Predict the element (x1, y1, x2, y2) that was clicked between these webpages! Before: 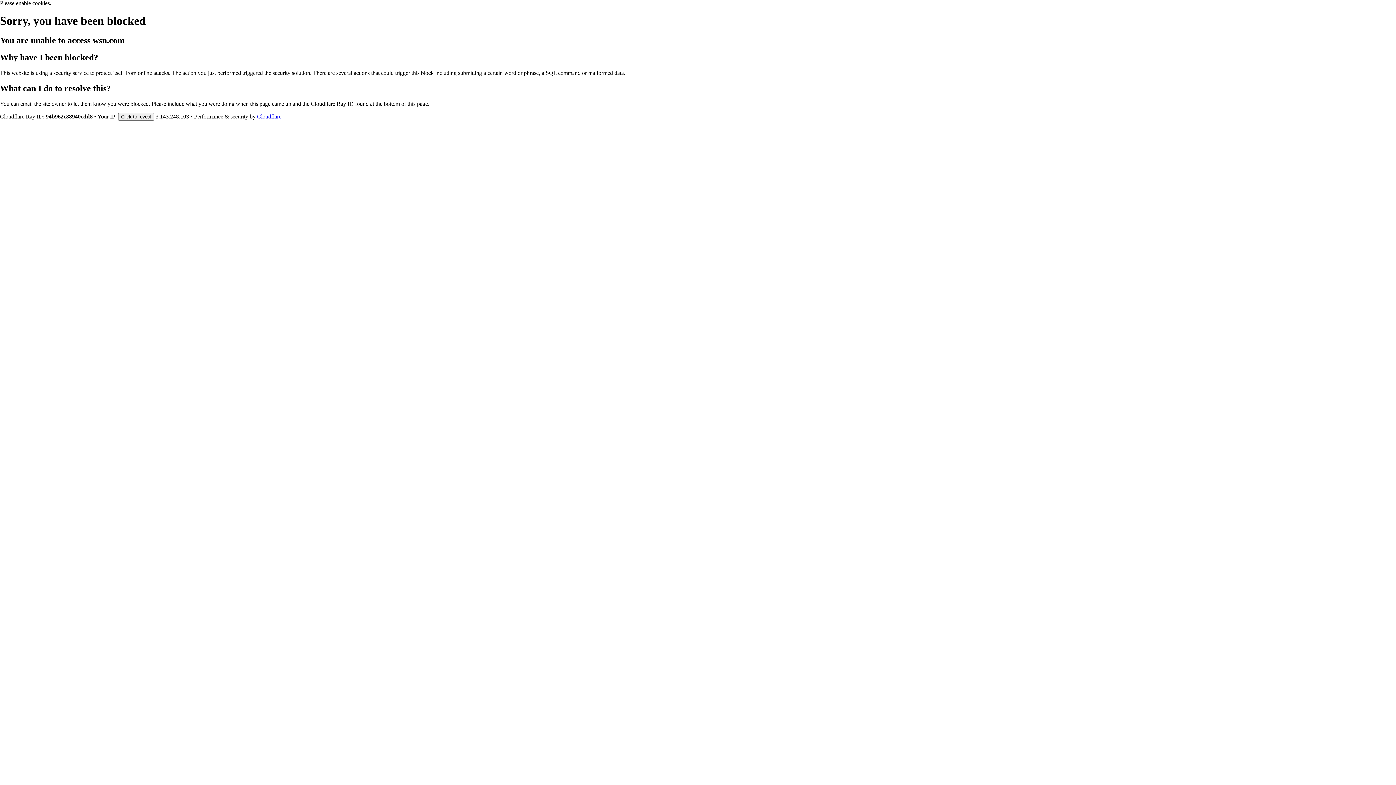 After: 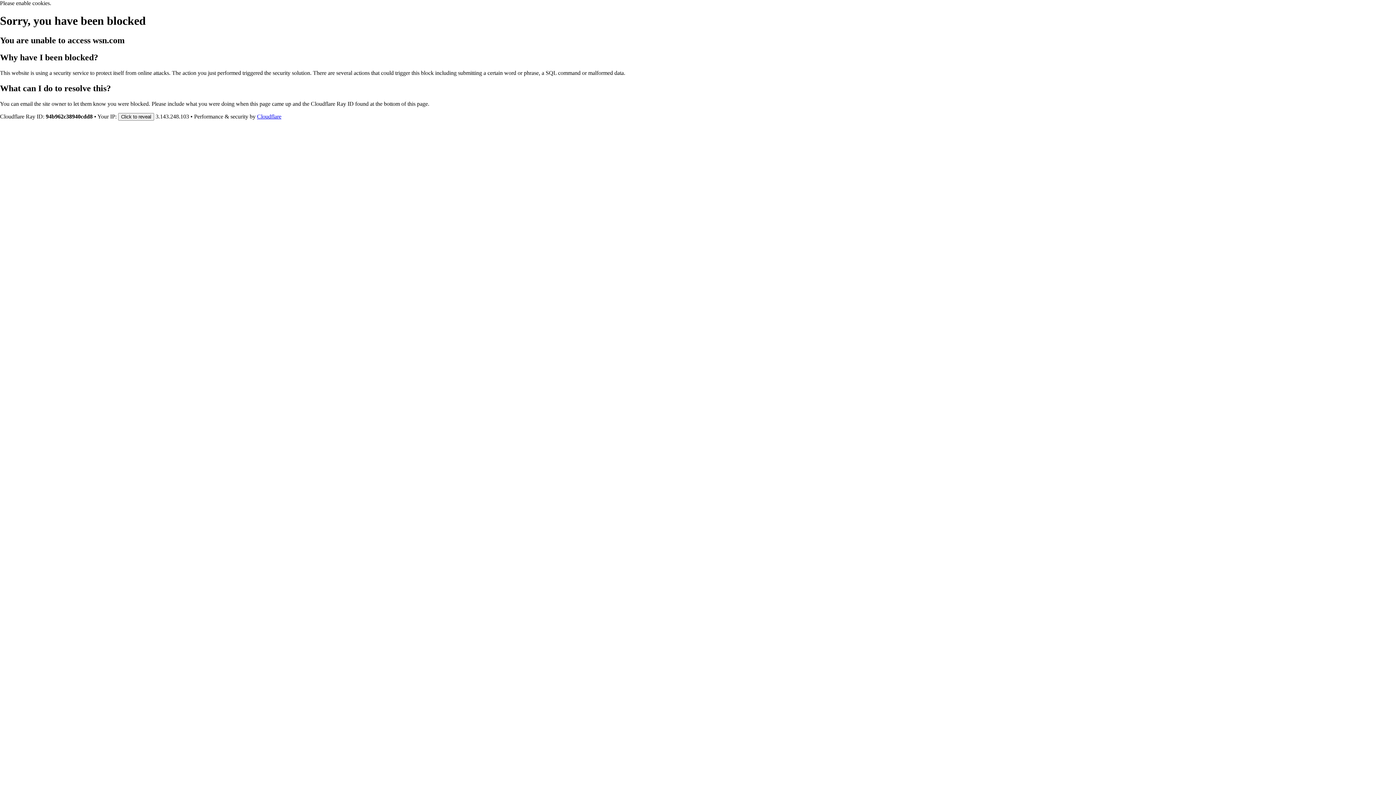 Action: label: Cloudflare bbox: (257, 113, 281, 119)